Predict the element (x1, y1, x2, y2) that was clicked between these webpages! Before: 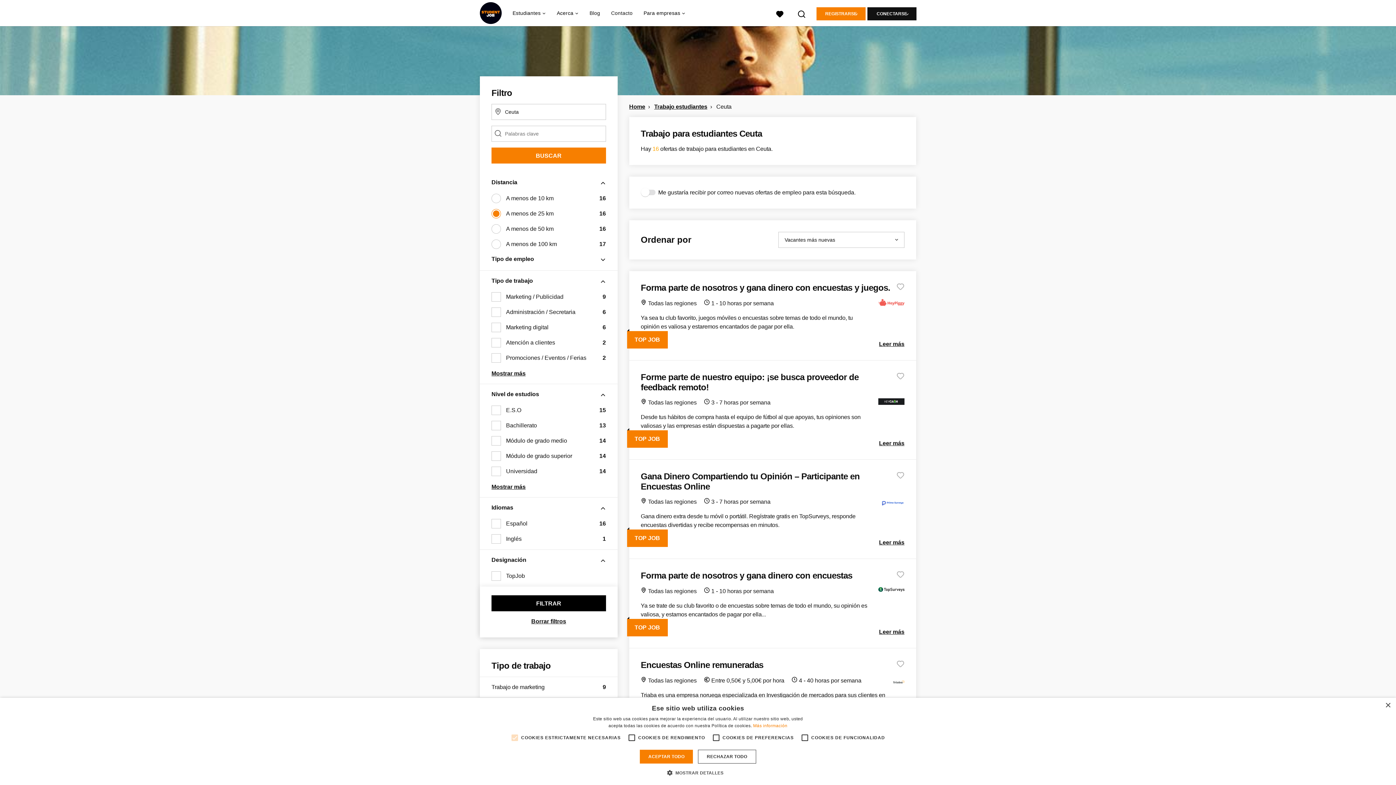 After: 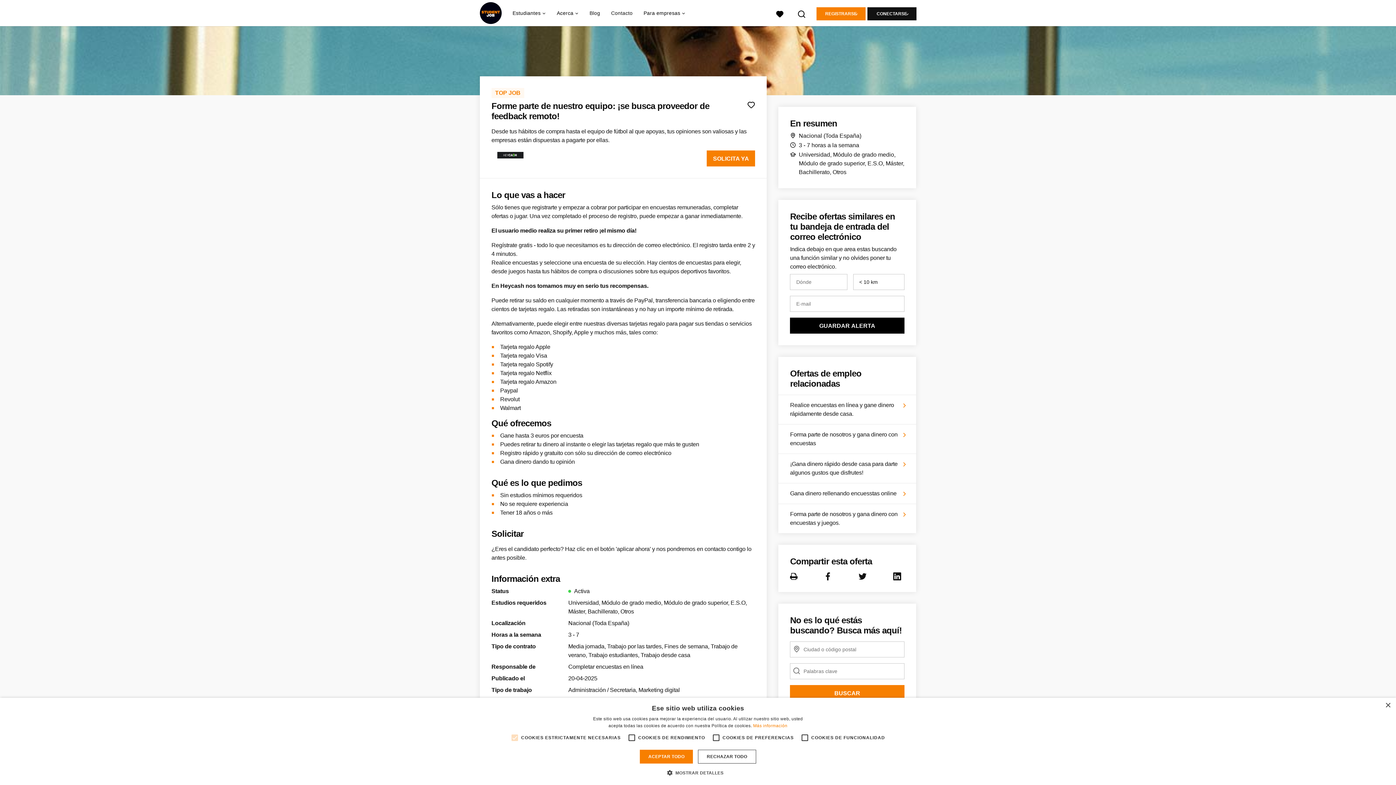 Action: label: Forme parte de nuestro equipo: ¡se busca proveedor de feedback remoto!
 Todas las regiones  3 - 7 horas por semana

Desde tus hábitos de compra hasta el equipo de fútbol al que apoyas, tus opiniones son valiosas y las empresas están dispuestas a pagarte por ellas.

Leer más
TOP JOB bbox: (629, 360, 916, 459)